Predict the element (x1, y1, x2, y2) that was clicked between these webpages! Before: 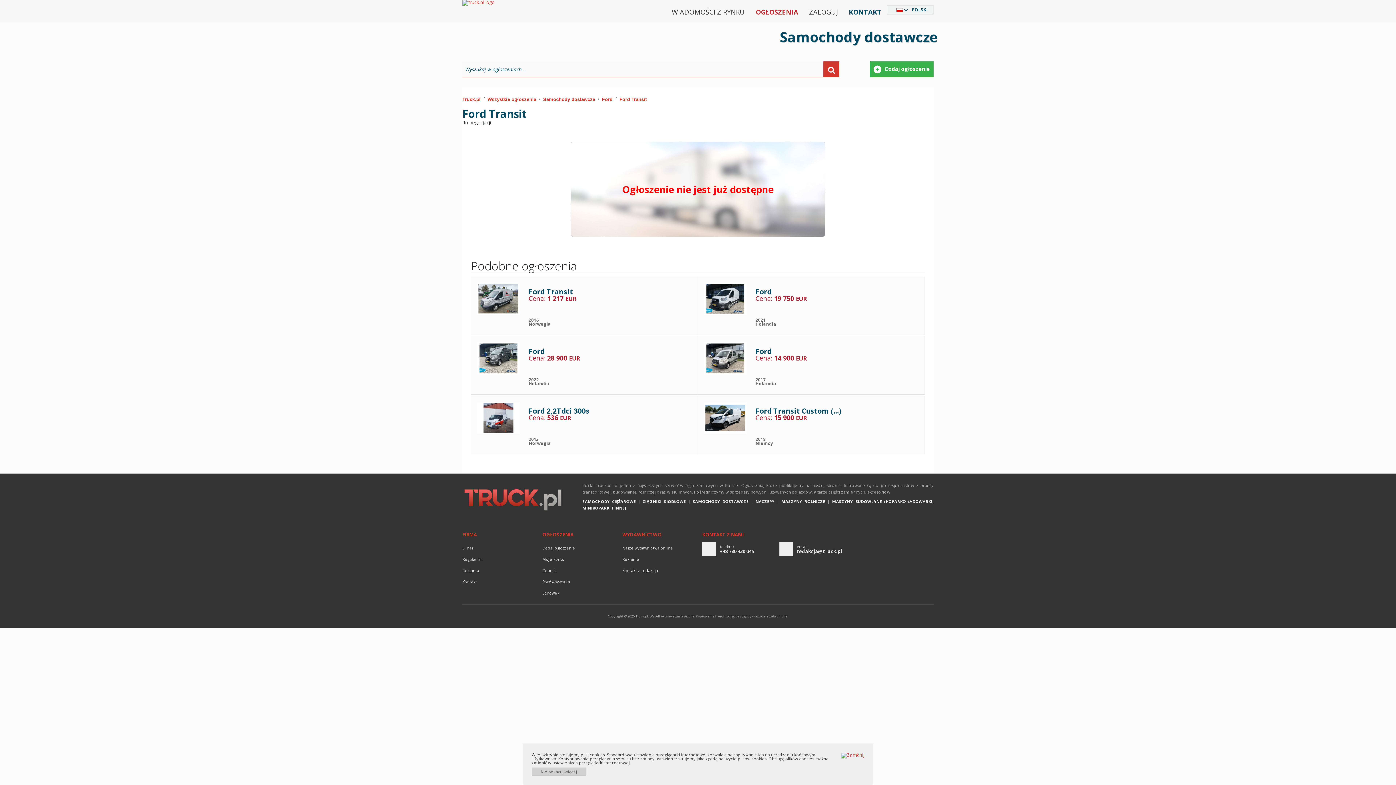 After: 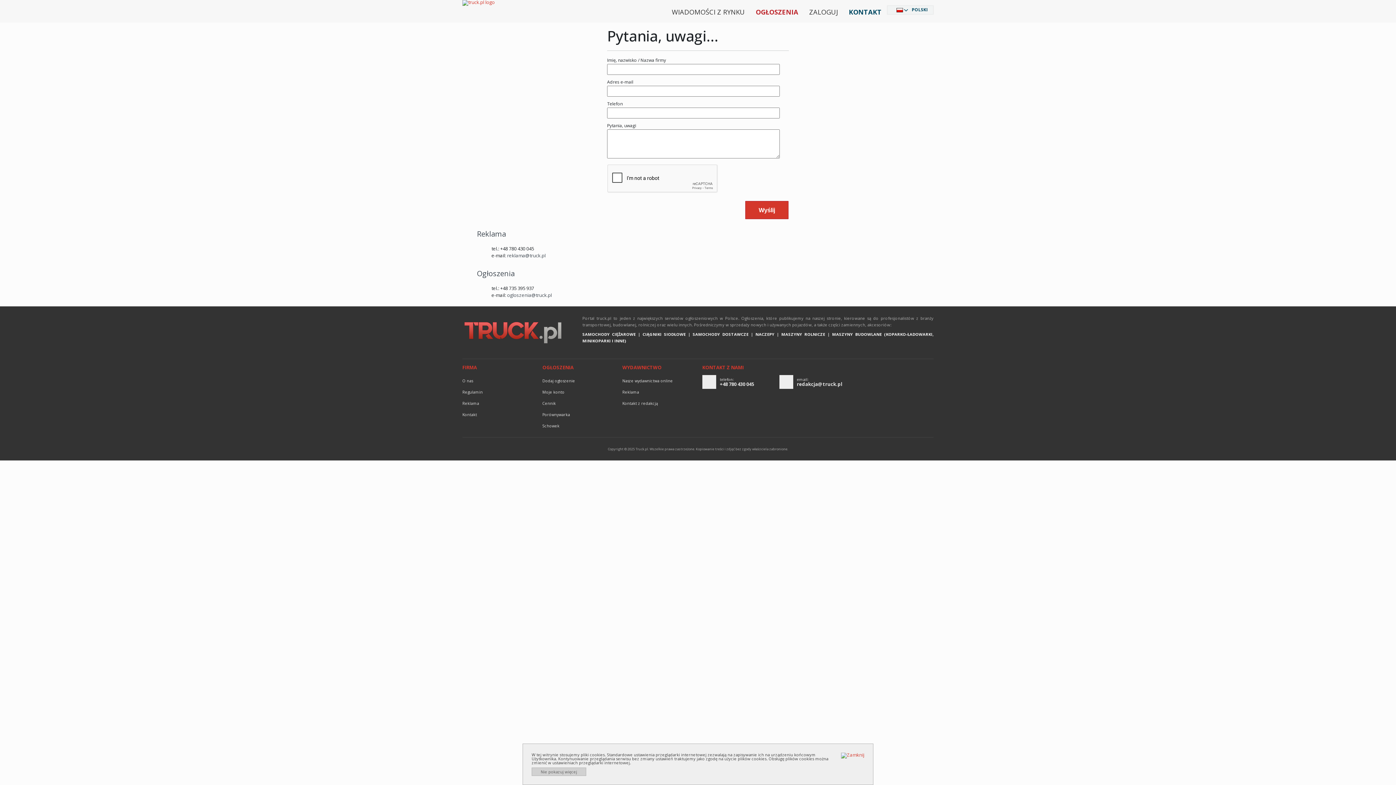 Action: label: Kontakt z redakcją bbox: (622, 567, 658, 574)